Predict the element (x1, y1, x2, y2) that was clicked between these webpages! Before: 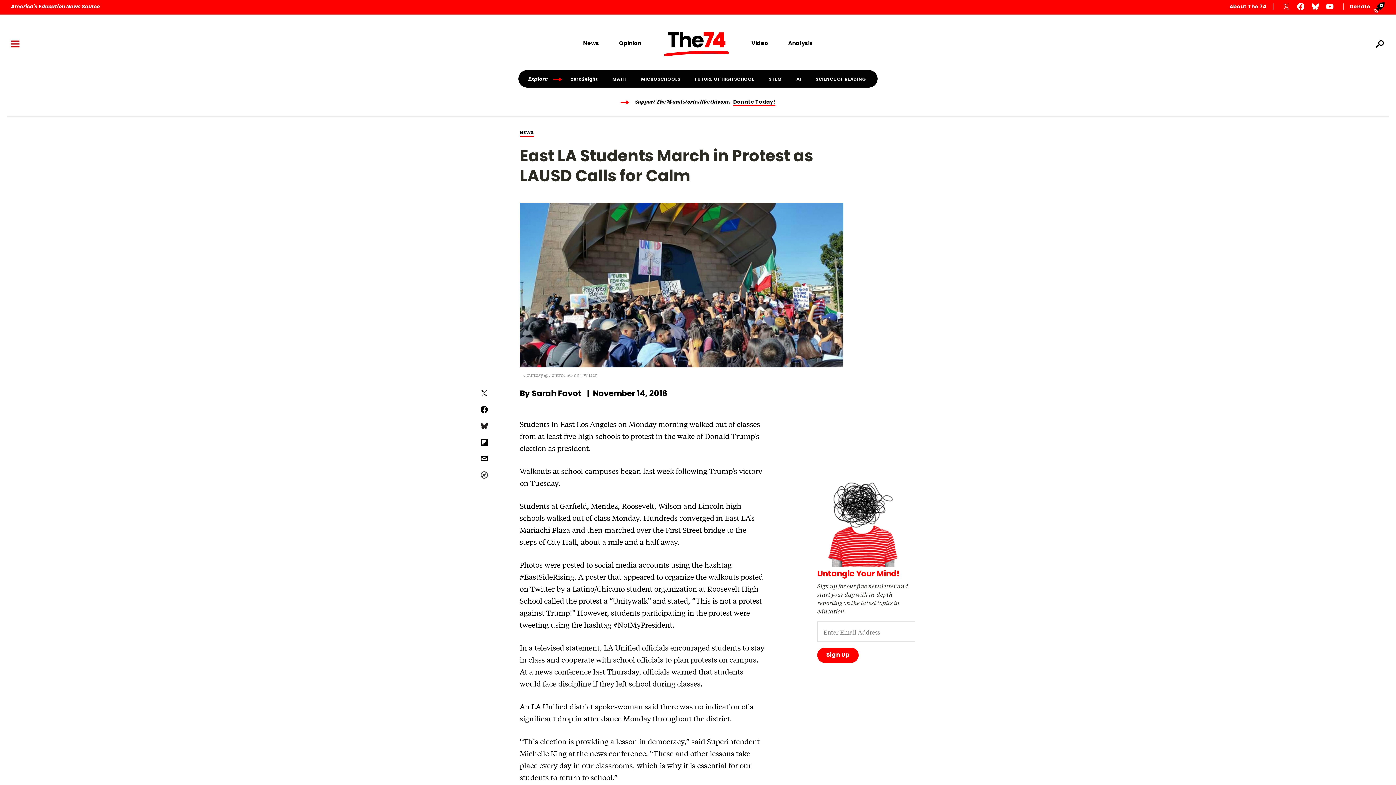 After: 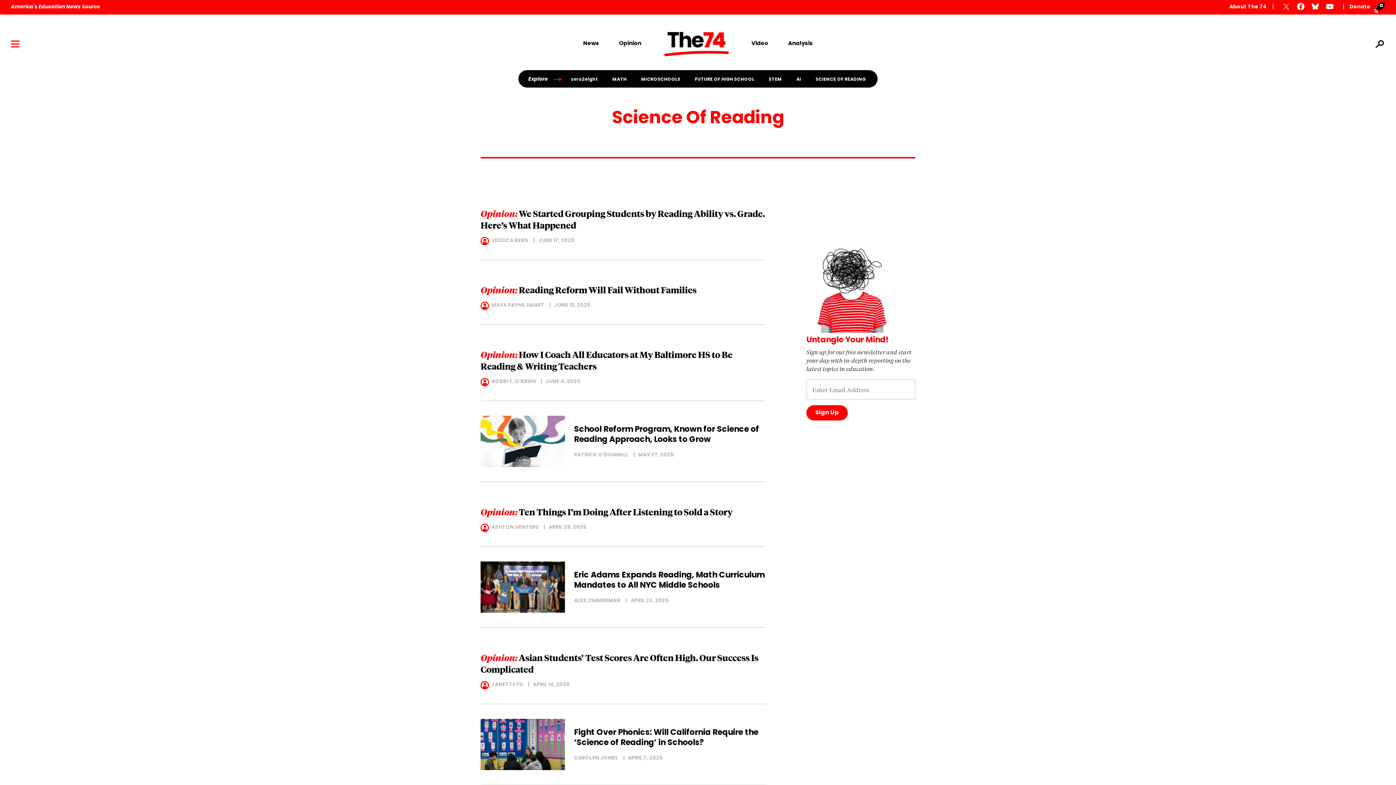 Action: label: SCIENCE OF READING bbox: (808, 77, 873, 81)